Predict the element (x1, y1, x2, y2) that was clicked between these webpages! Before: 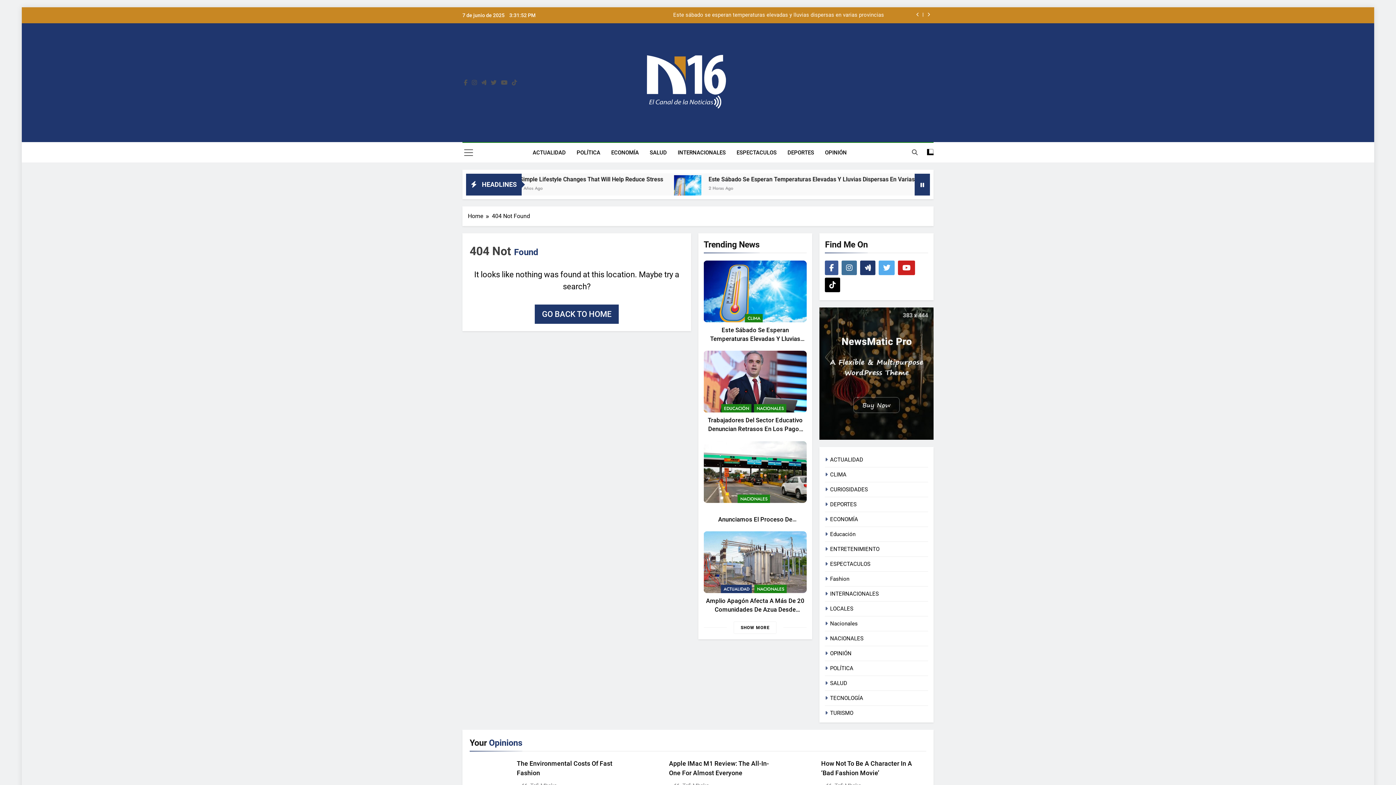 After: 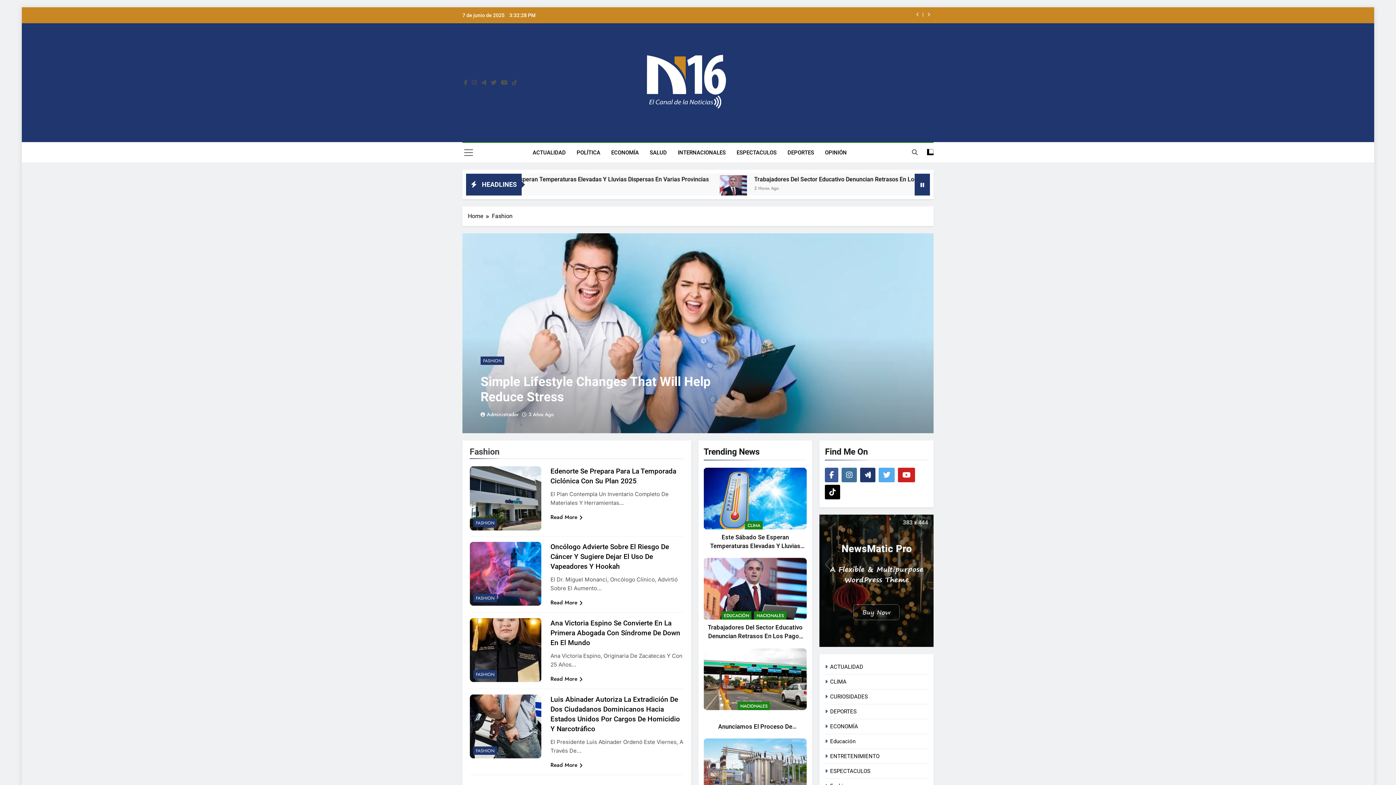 Action: bbox: (830, 575, 849, 582) label: Fashion